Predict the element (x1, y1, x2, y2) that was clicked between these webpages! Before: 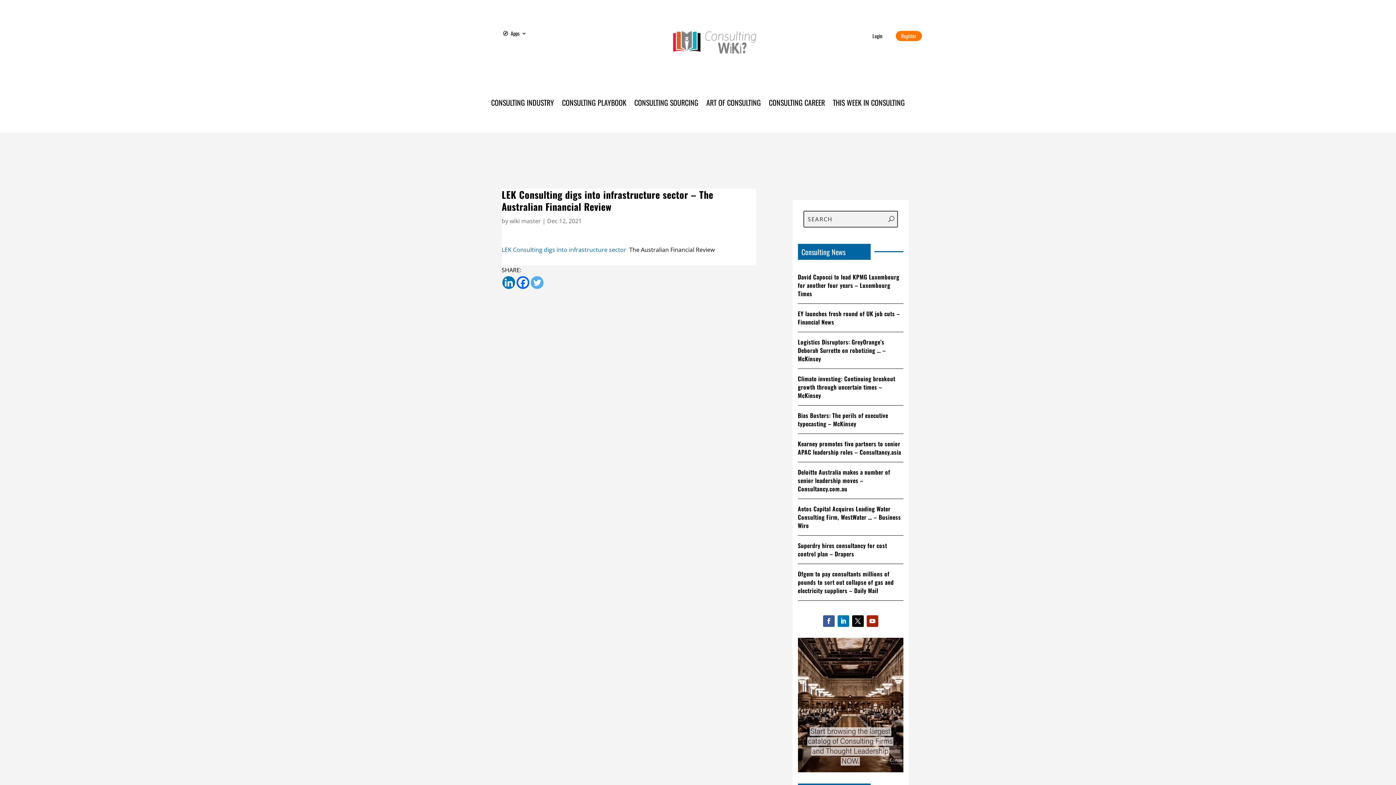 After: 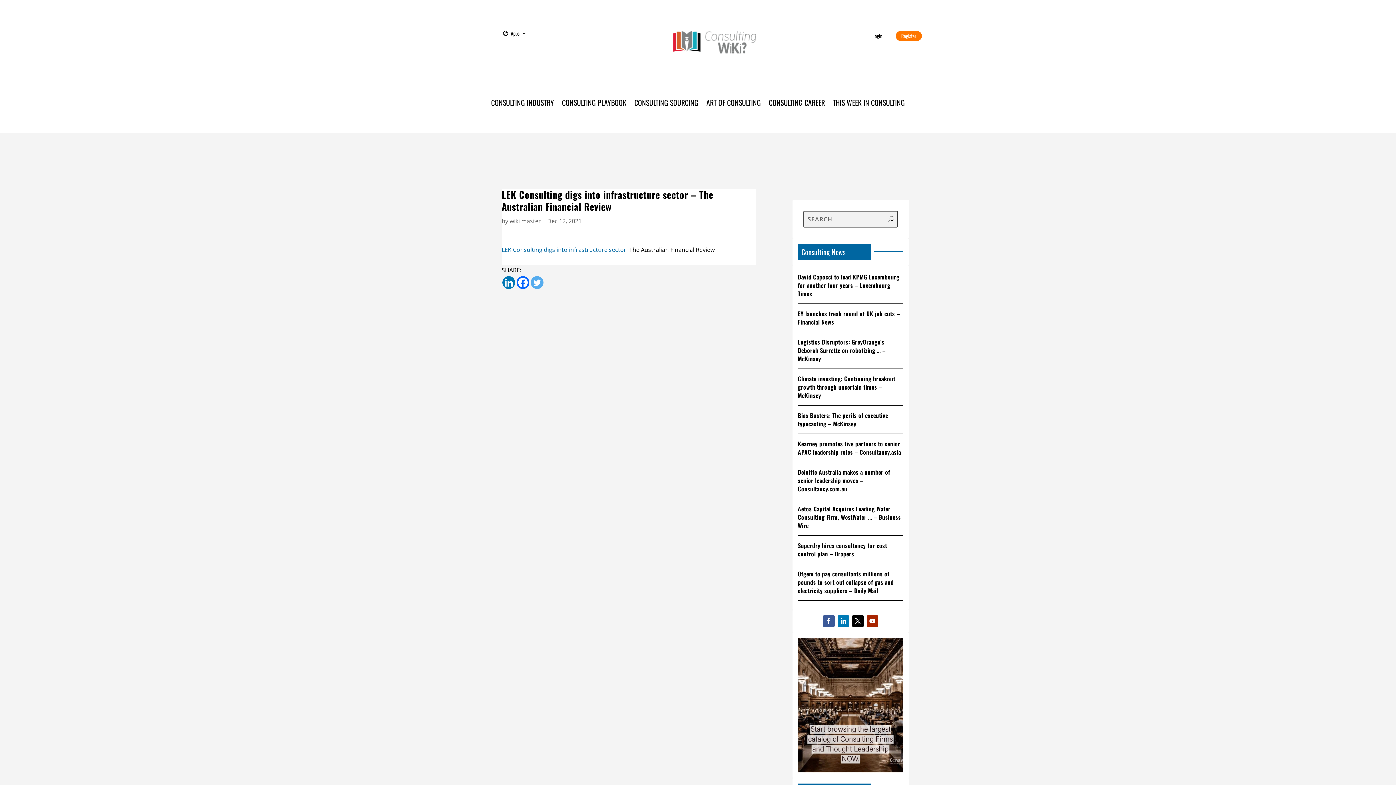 Action: bbox: (516, 276, 529, 289) label: Facebook